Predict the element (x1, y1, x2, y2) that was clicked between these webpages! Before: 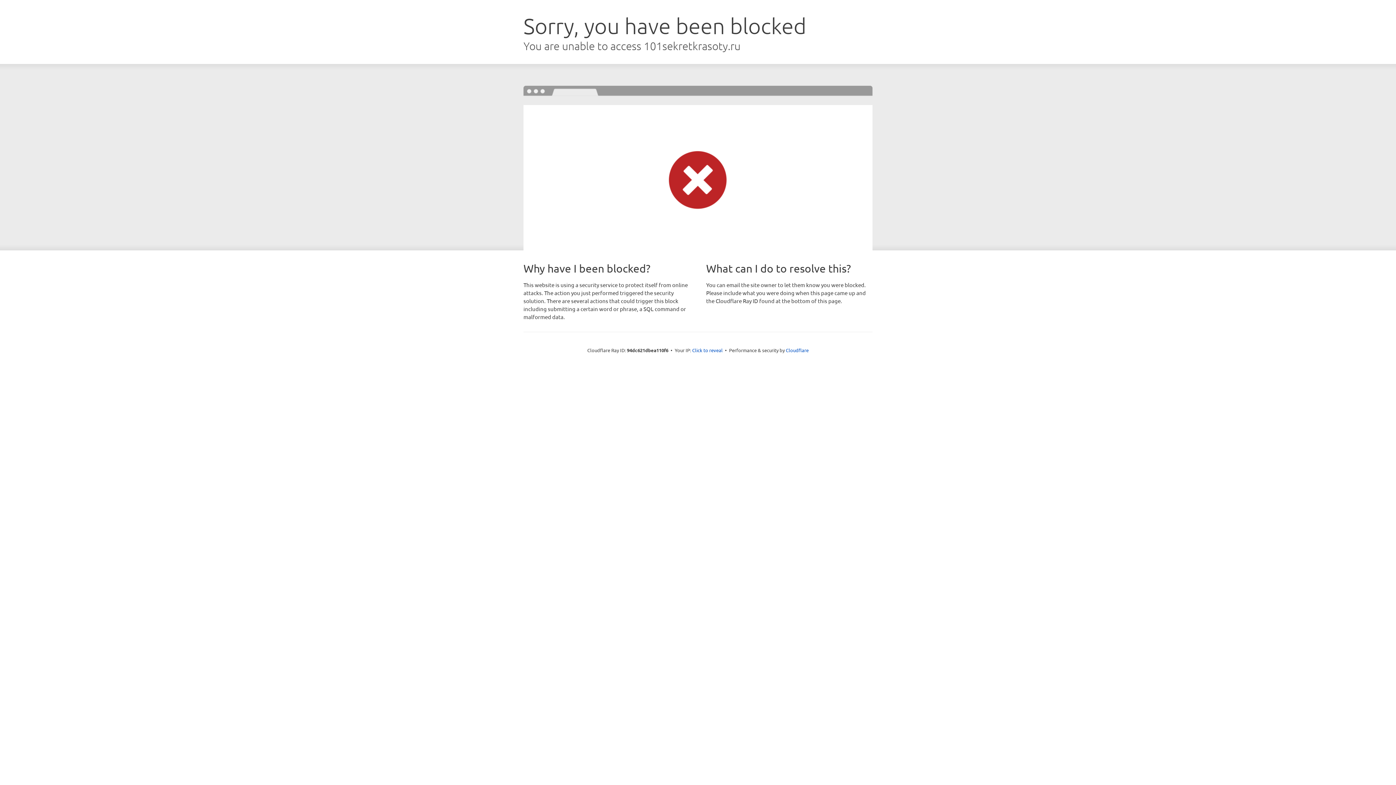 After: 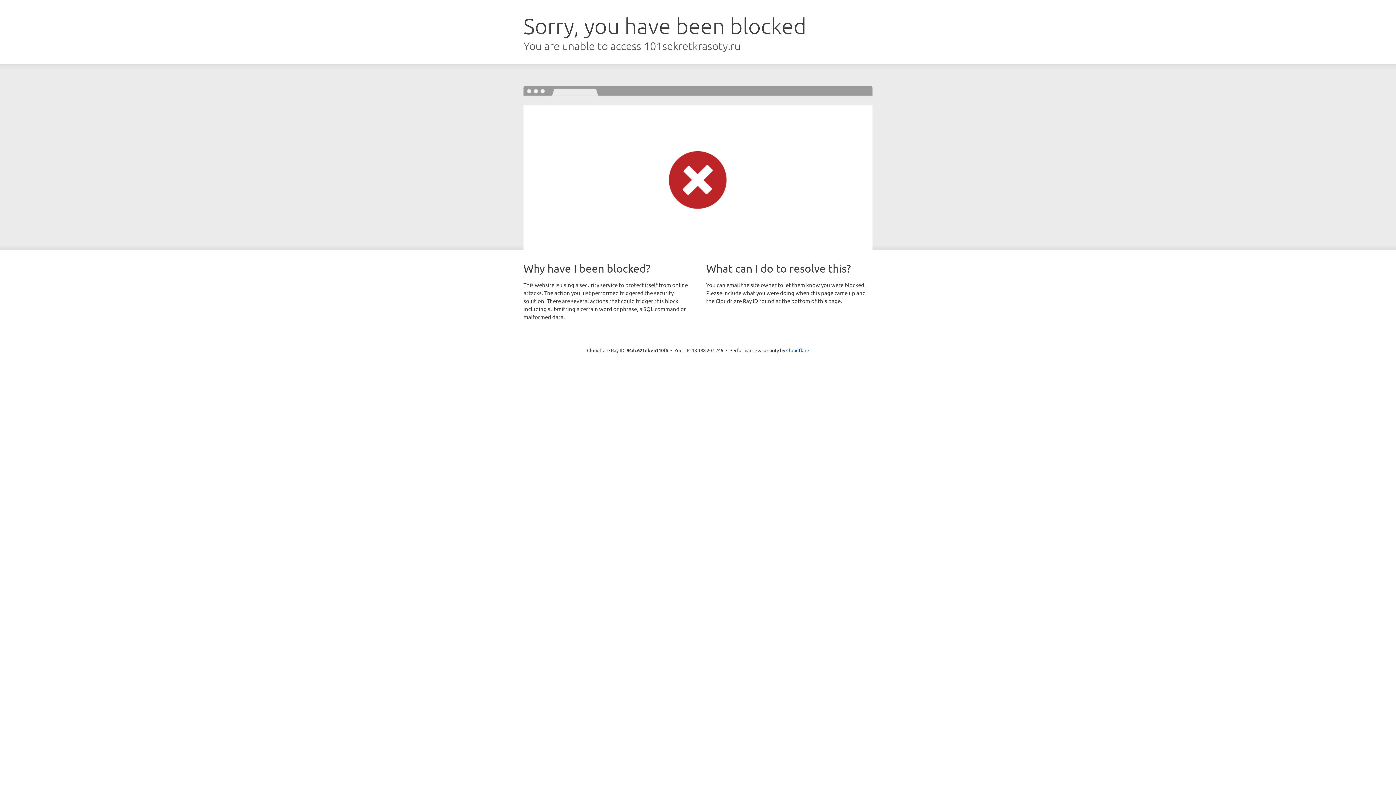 Action: label: Click to reveal bbox: (692, 346, 722, 353)